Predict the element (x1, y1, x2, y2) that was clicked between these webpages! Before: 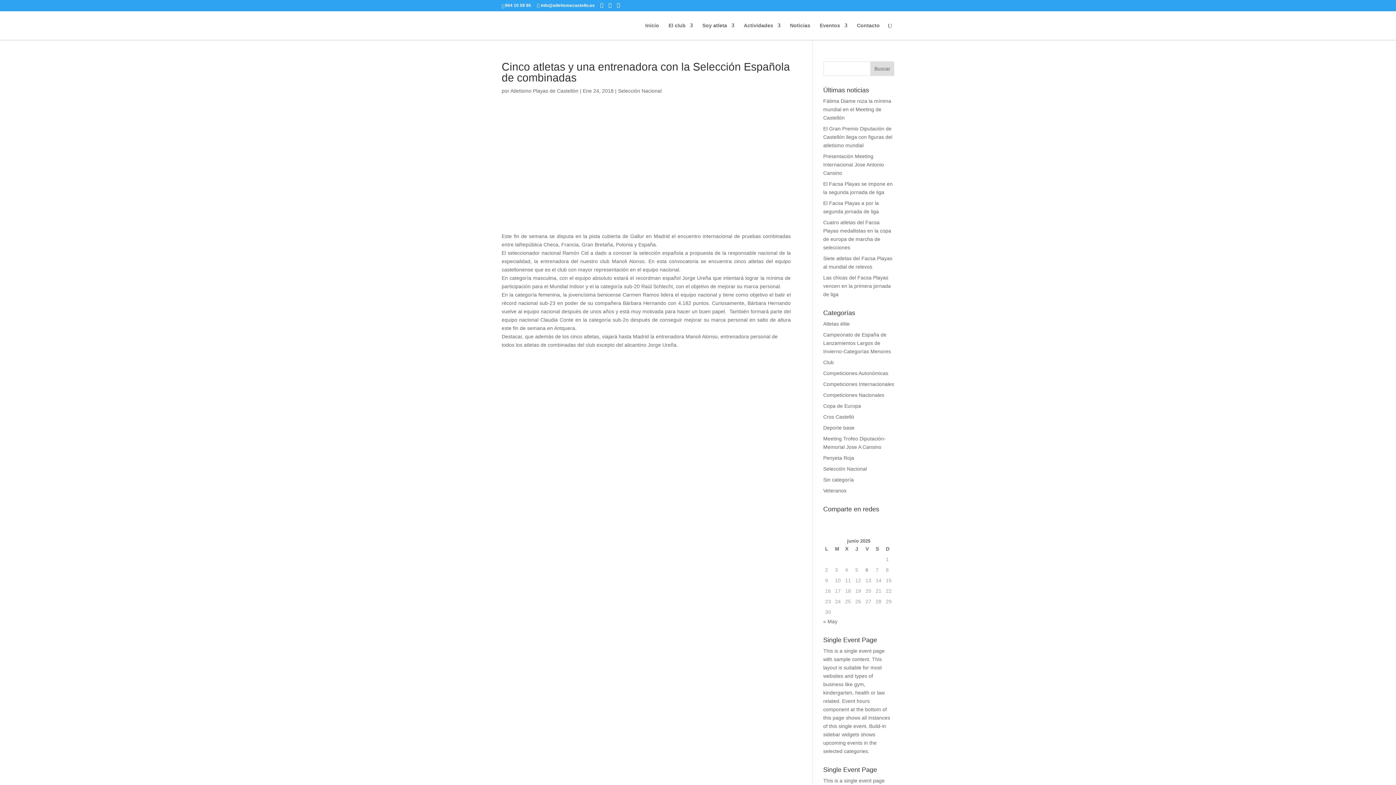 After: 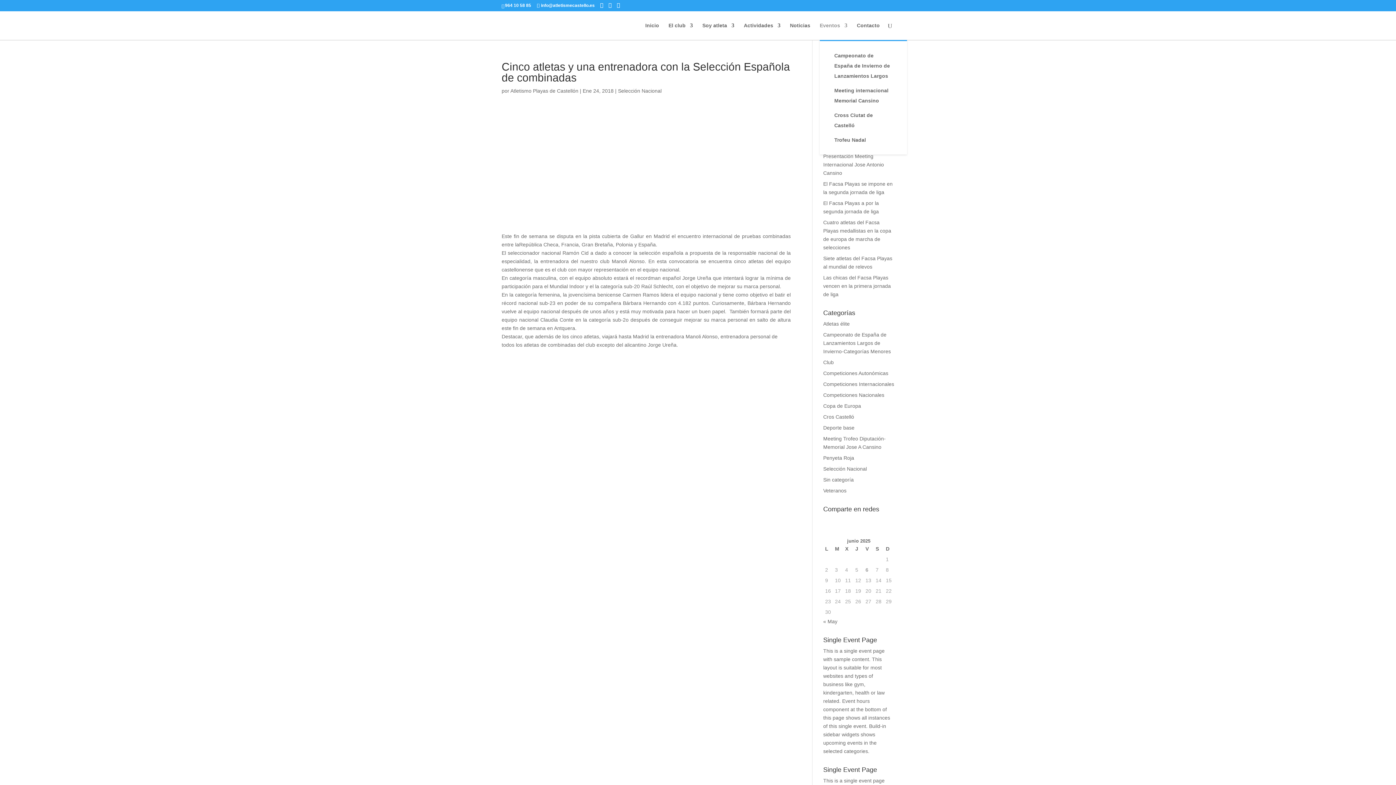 Action: label: Eventos bbox: (820, 22, 847, 40)